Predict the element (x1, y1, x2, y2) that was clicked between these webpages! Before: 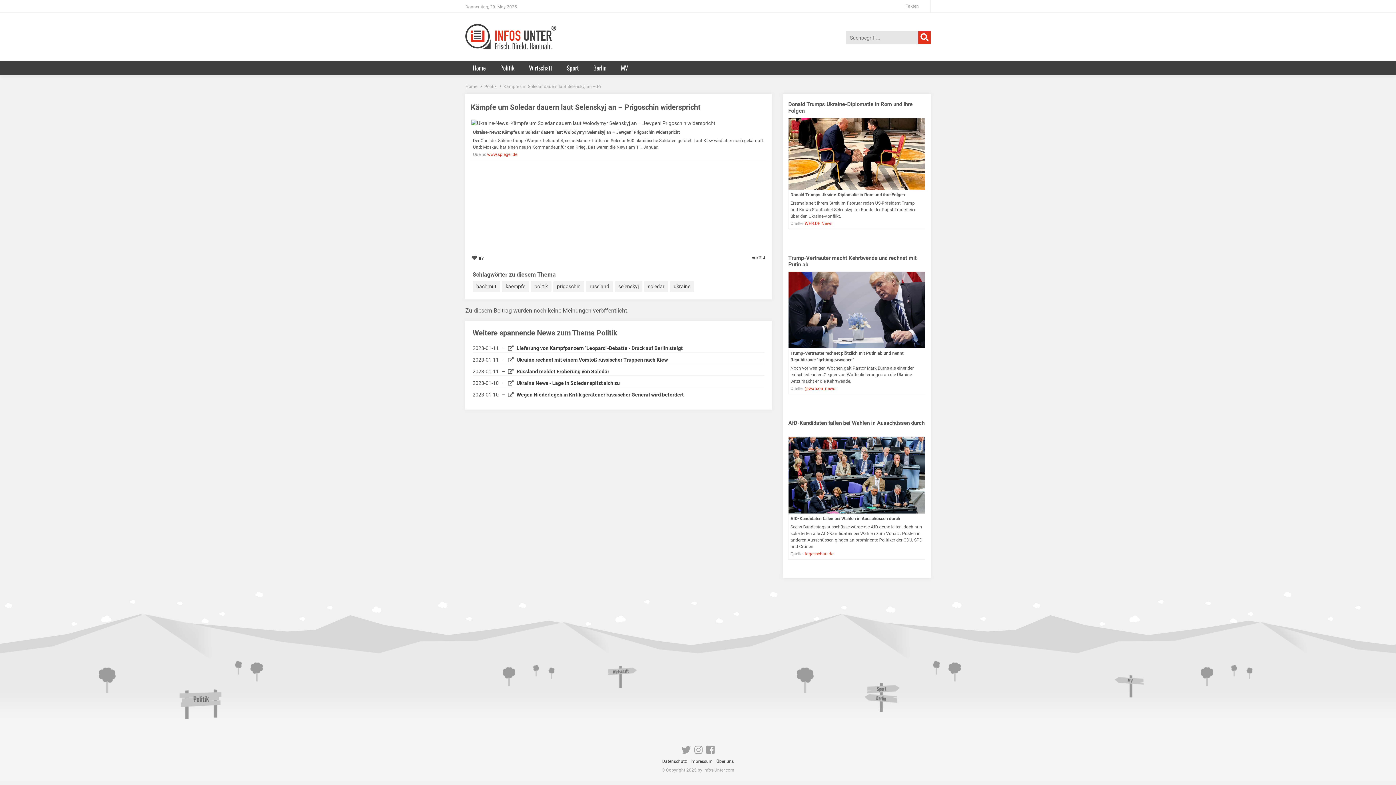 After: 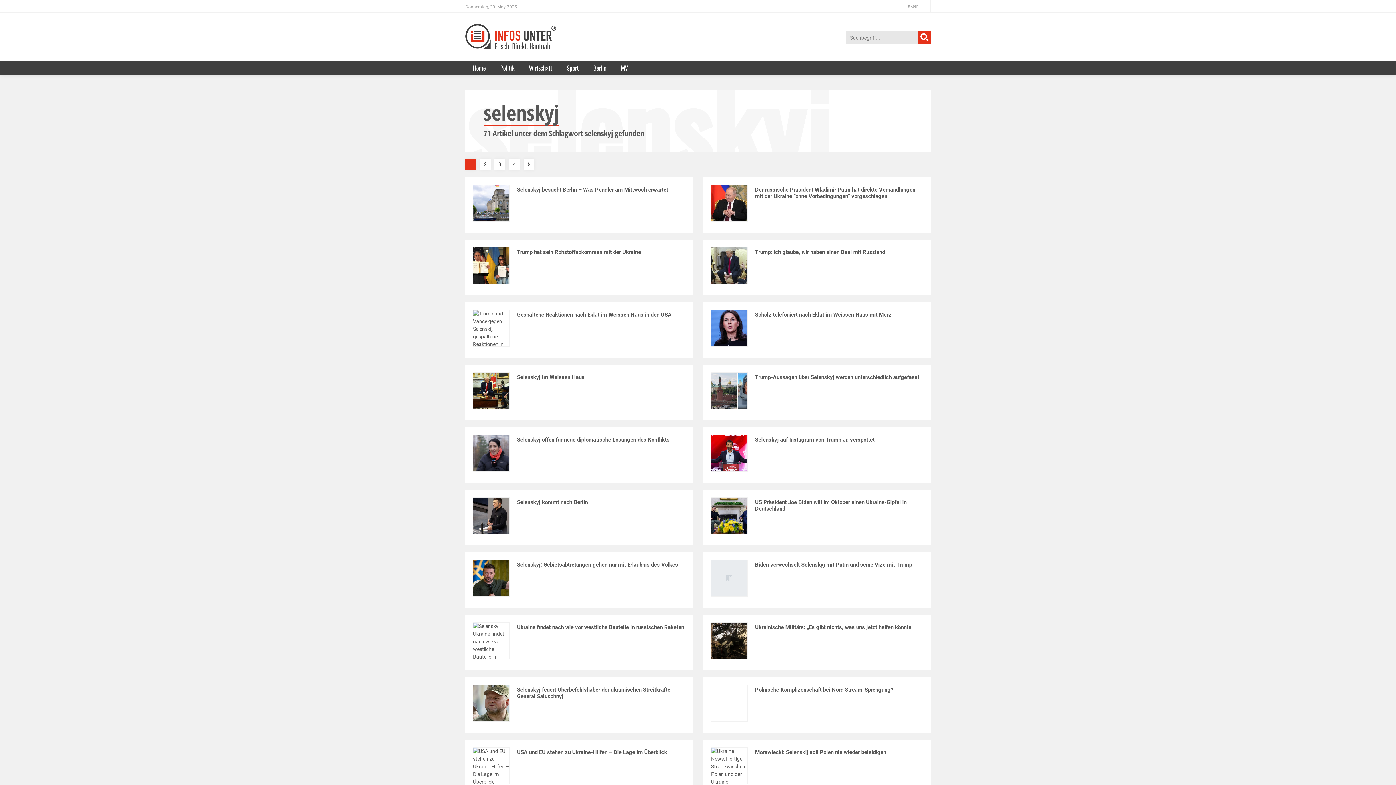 Action: bbox: (618, 283, 638, 289) label: selenskyj